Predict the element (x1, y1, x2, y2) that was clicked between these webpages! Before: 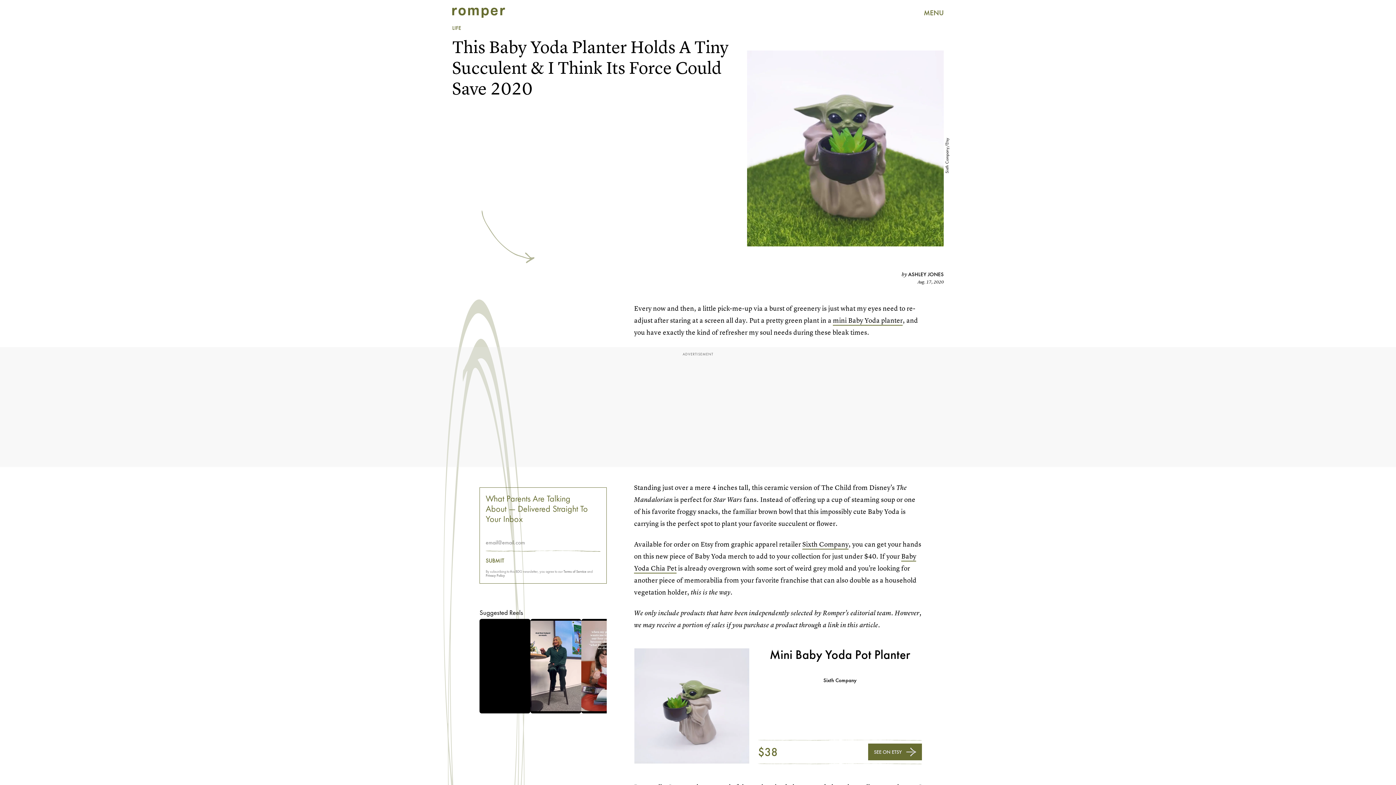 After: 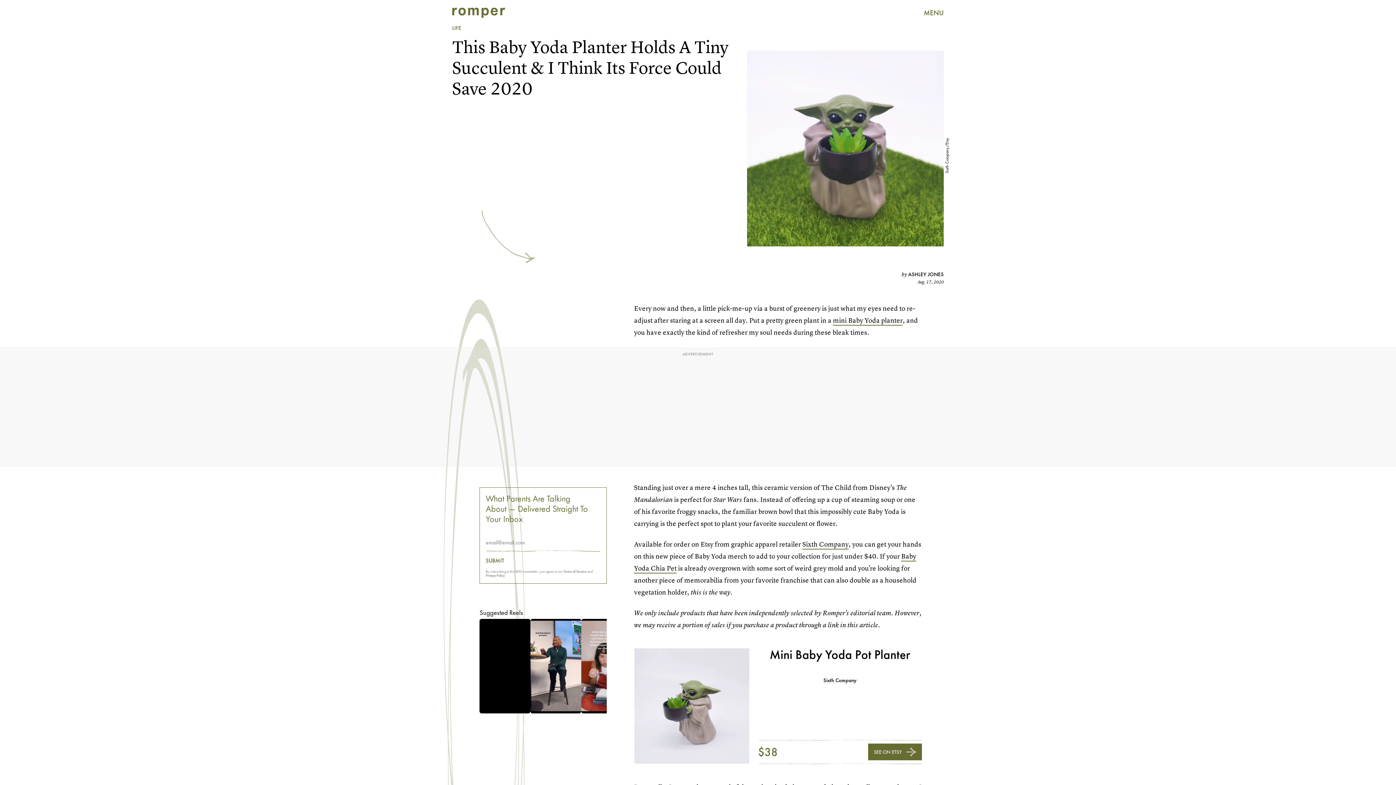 Action: label: Terms of Service bbox: (563, 569, 586, 574)